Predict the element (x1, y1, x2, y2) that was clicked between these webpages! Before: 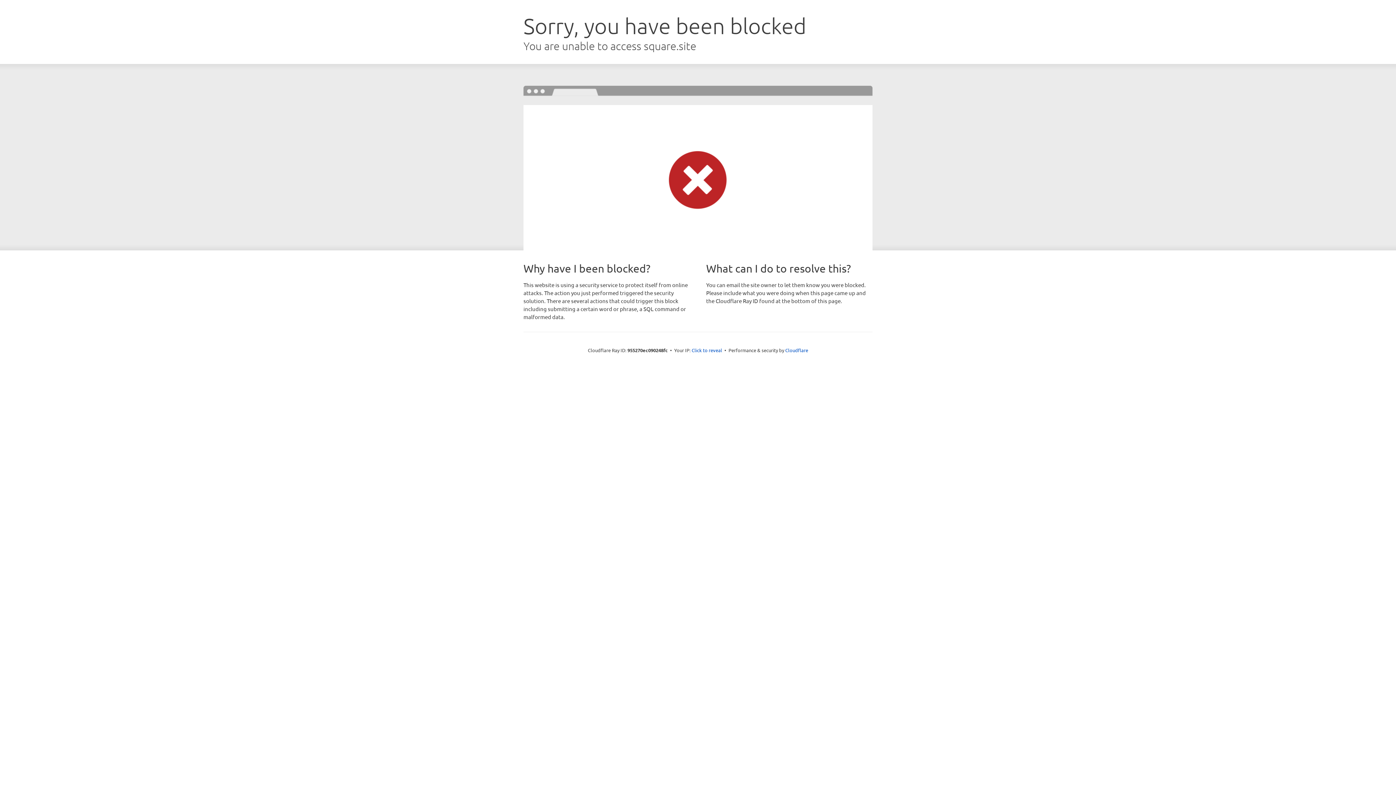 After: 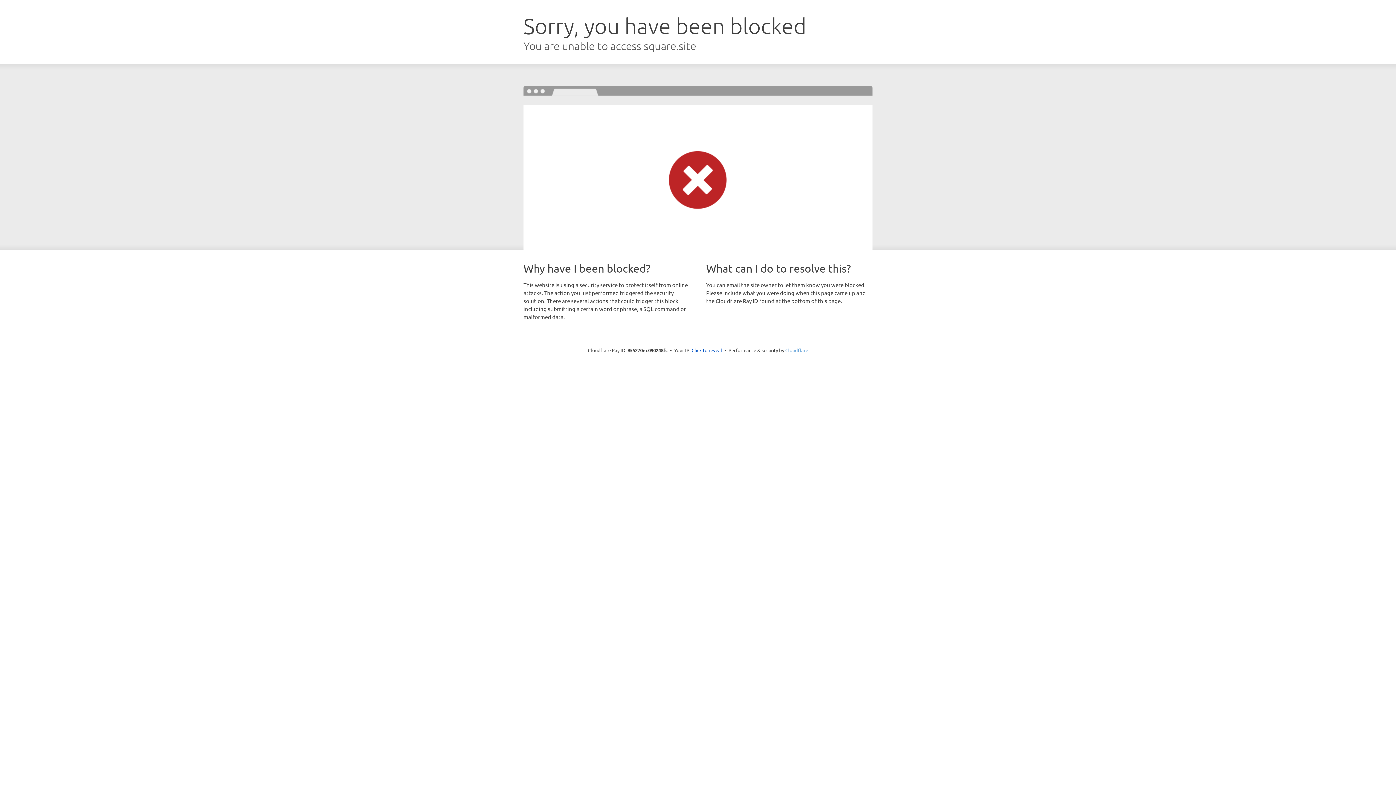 Action: label: Cloudflare bbox: (785, 347, 808, 353)